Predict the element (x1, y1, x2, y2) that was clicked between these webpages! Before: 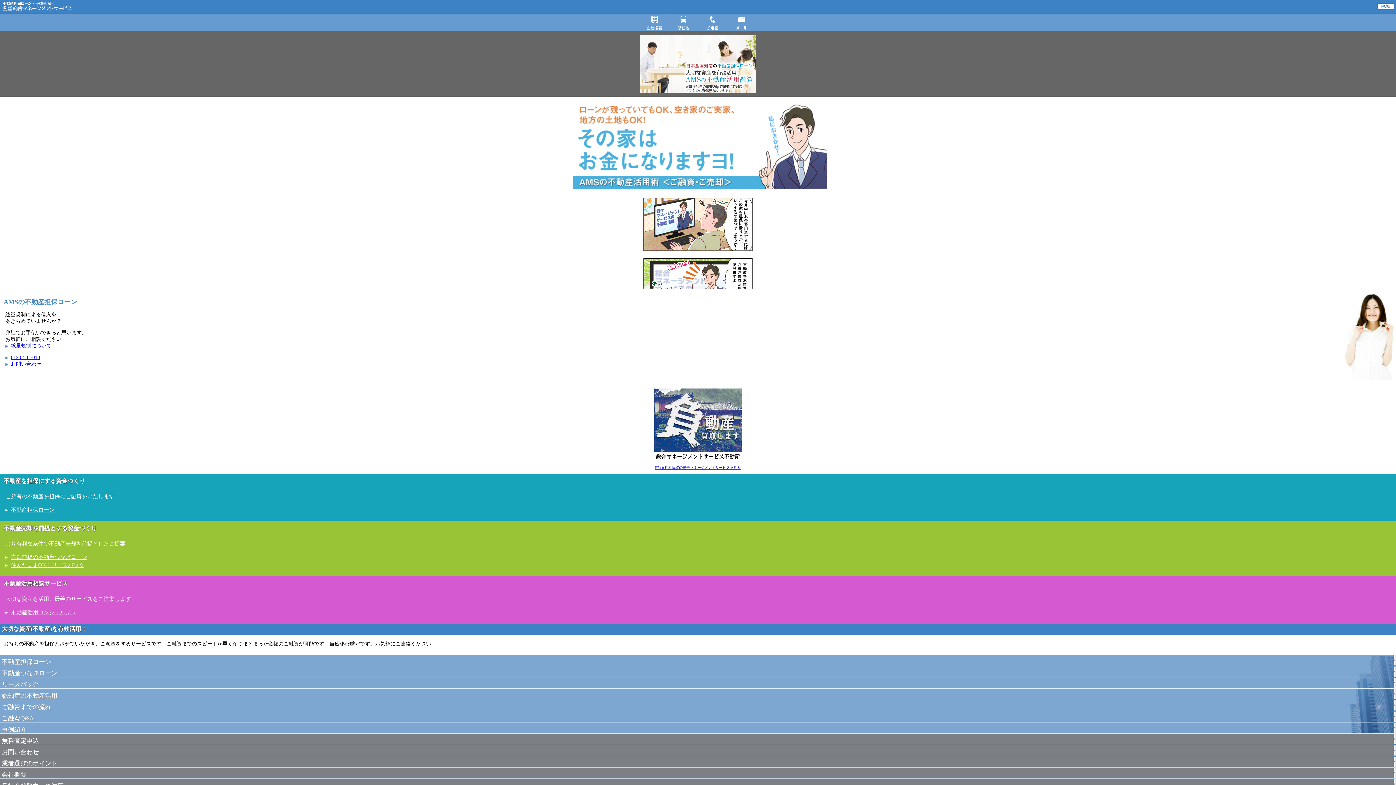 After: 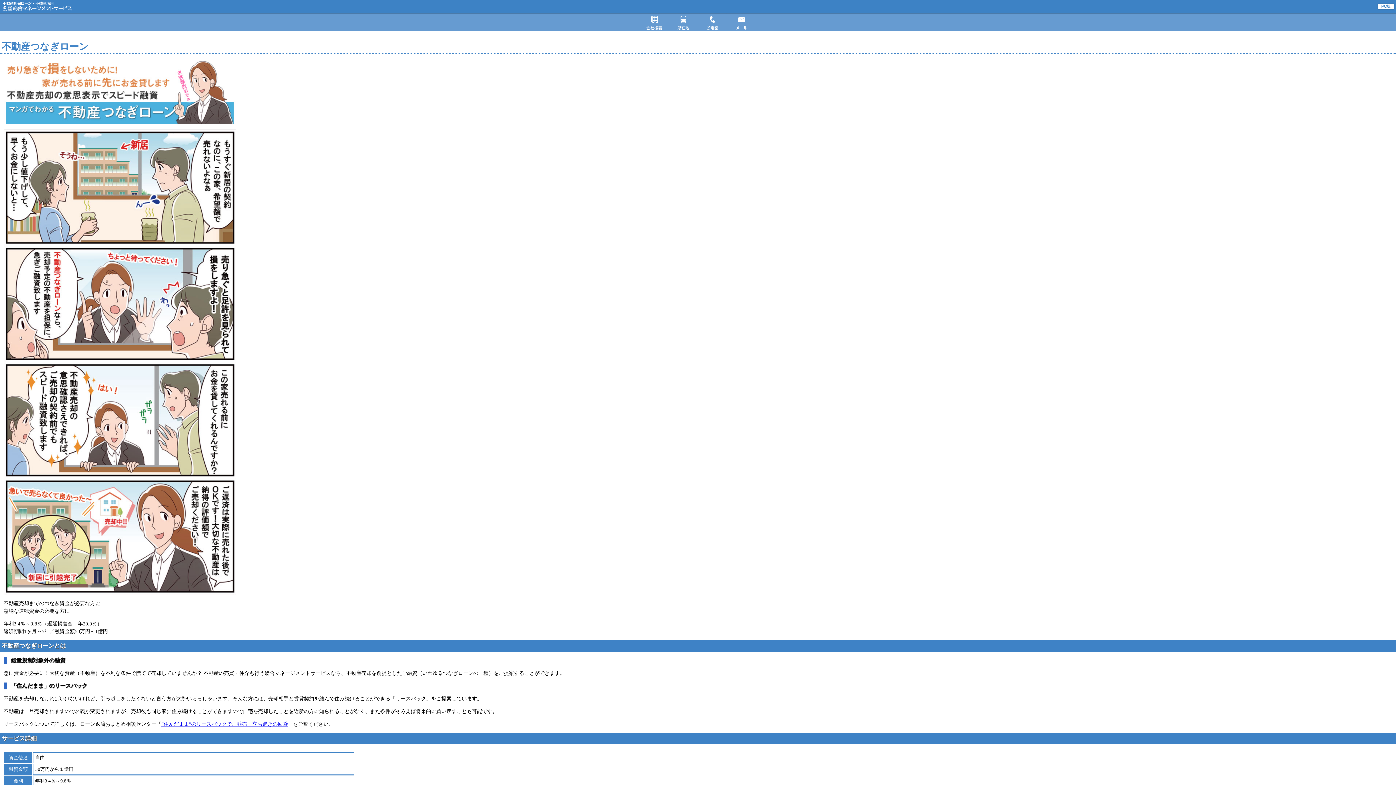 Action: label: 不動産つなぎローン bbox: (0, 666, 1396, 677)